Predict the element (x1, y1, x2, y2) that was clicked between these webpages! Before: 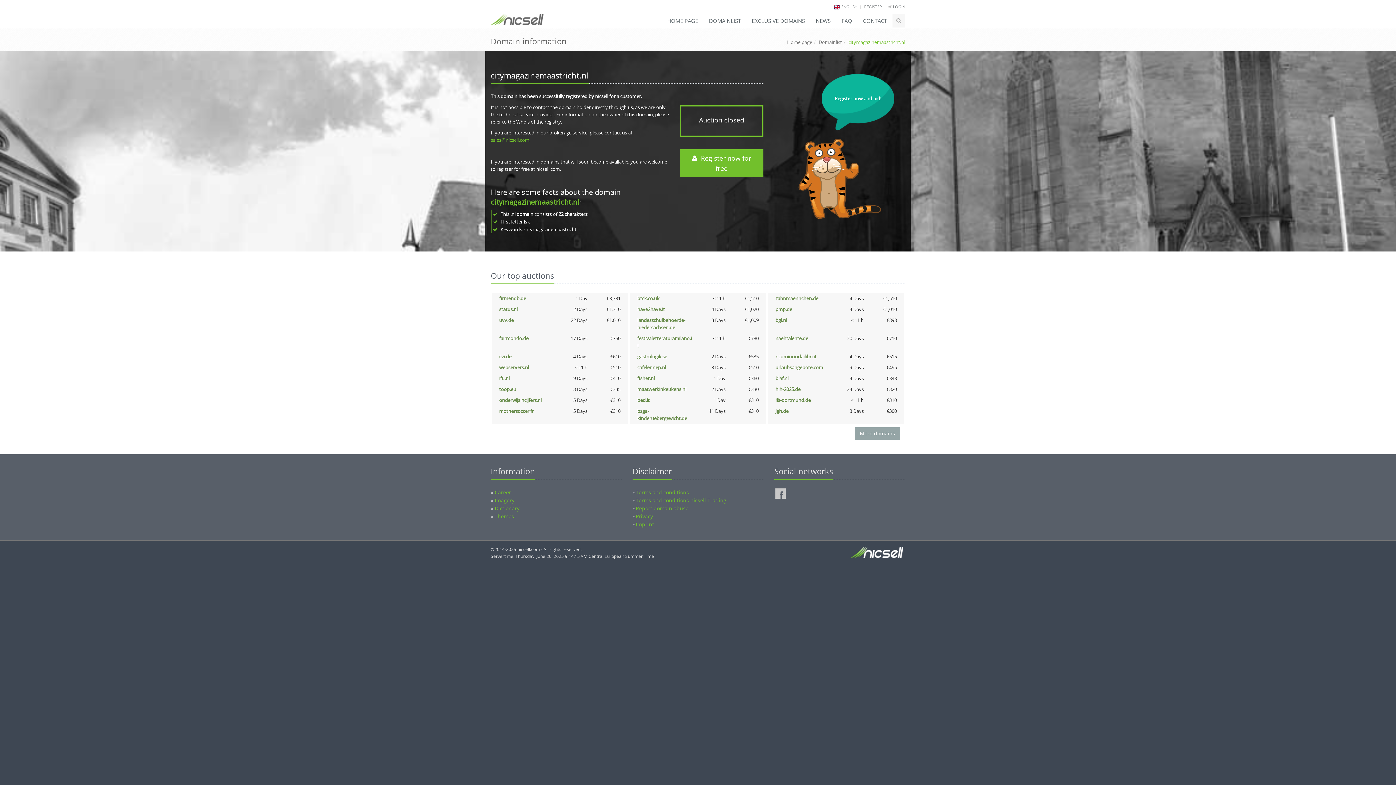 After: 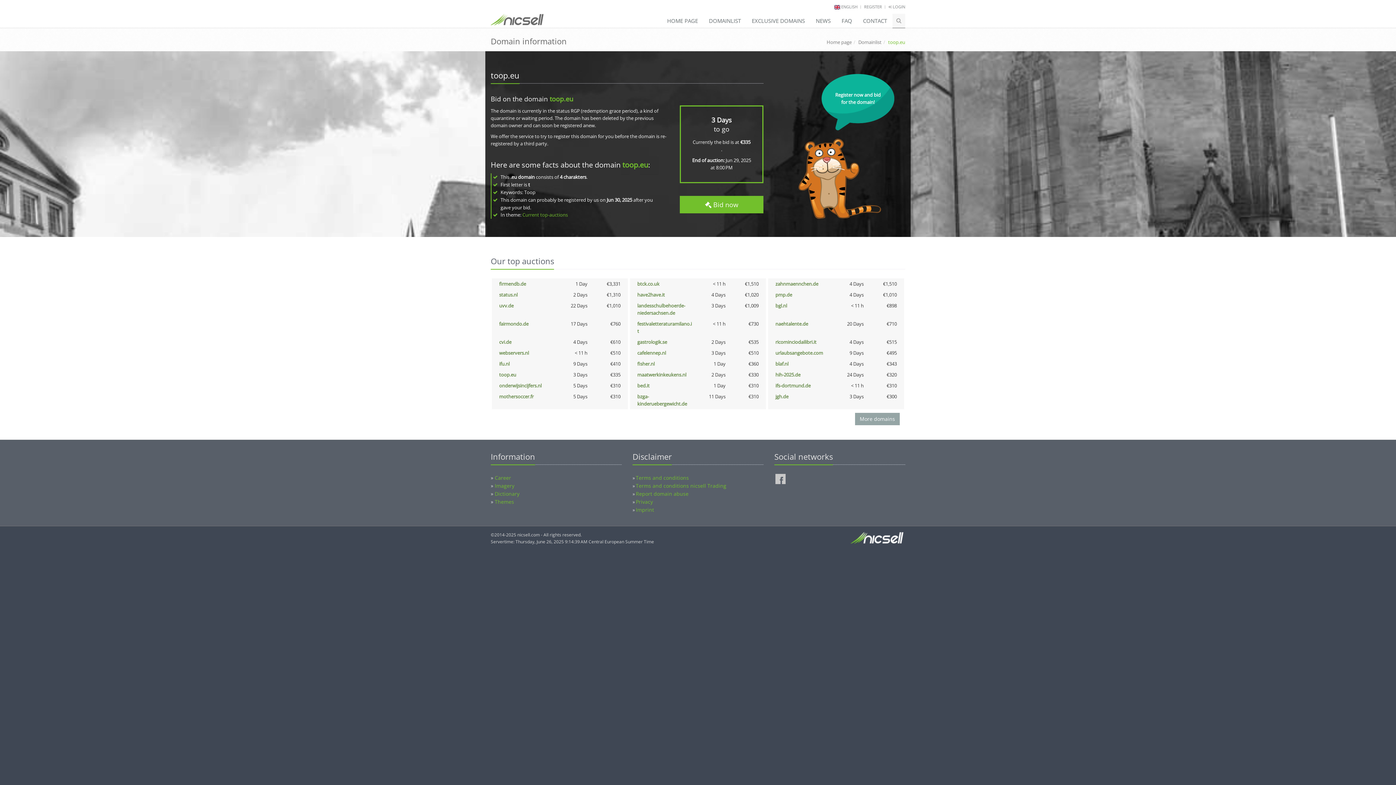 Action: label: toop.eu bbox: (499, 386, 516, 392)